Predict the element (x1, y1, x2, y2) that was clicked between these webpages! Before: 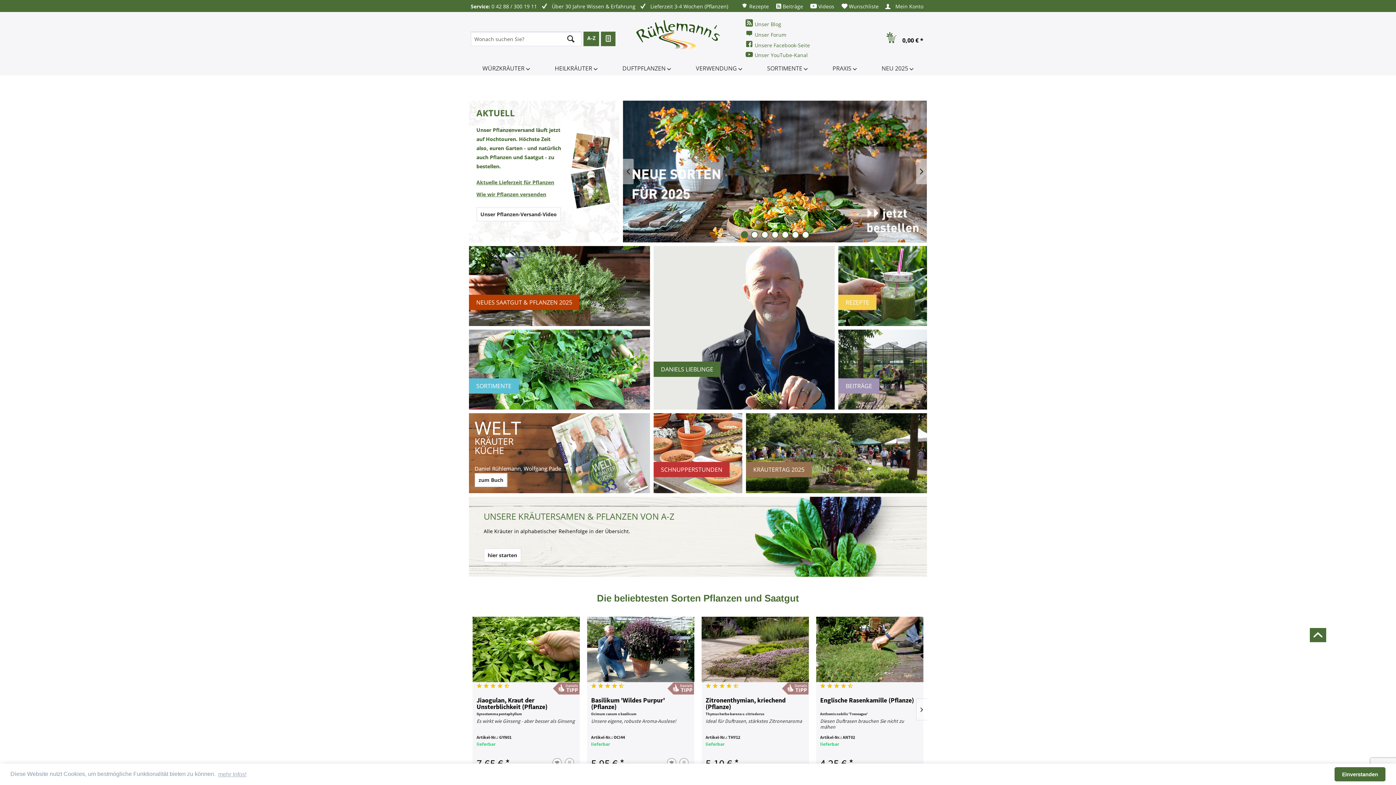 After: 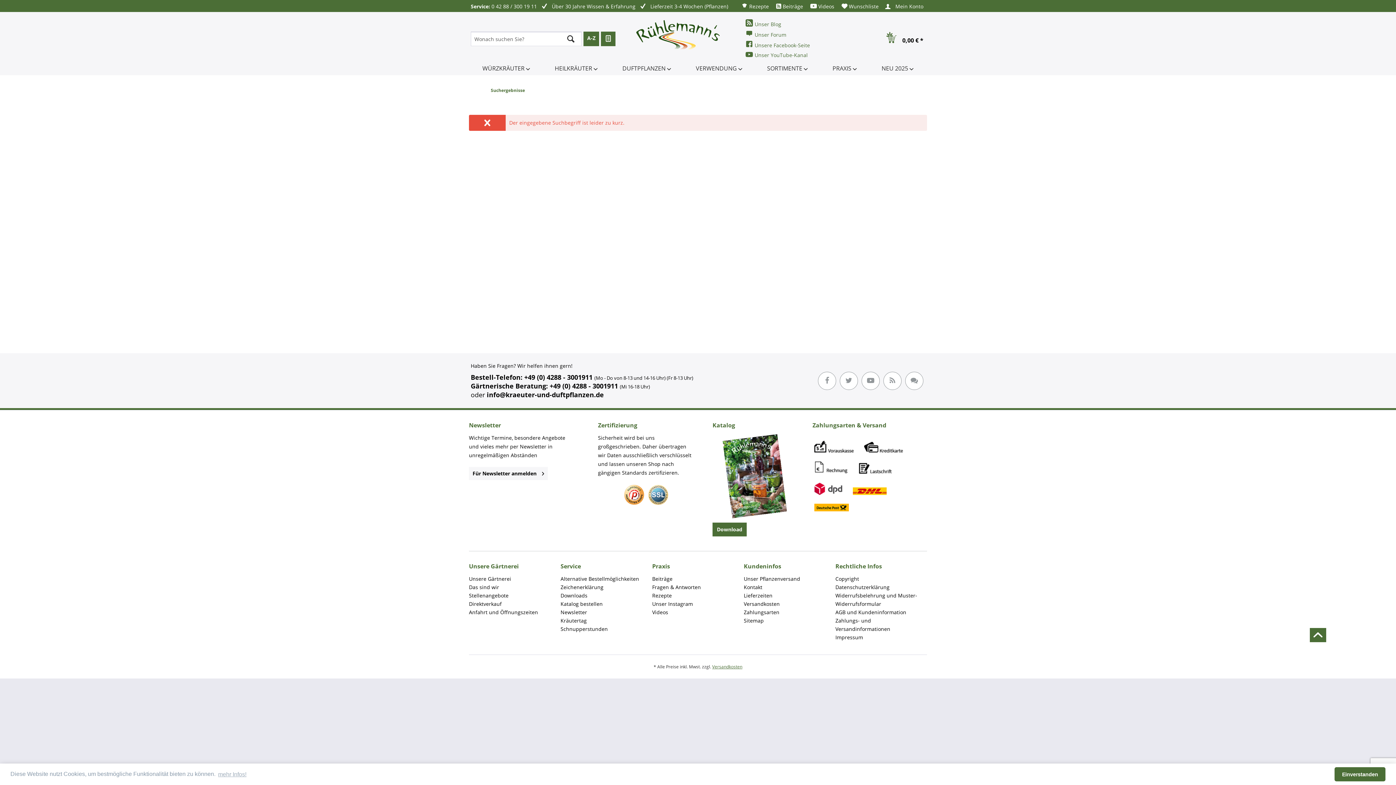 Action: bbox: (563, 35, 578, 42)